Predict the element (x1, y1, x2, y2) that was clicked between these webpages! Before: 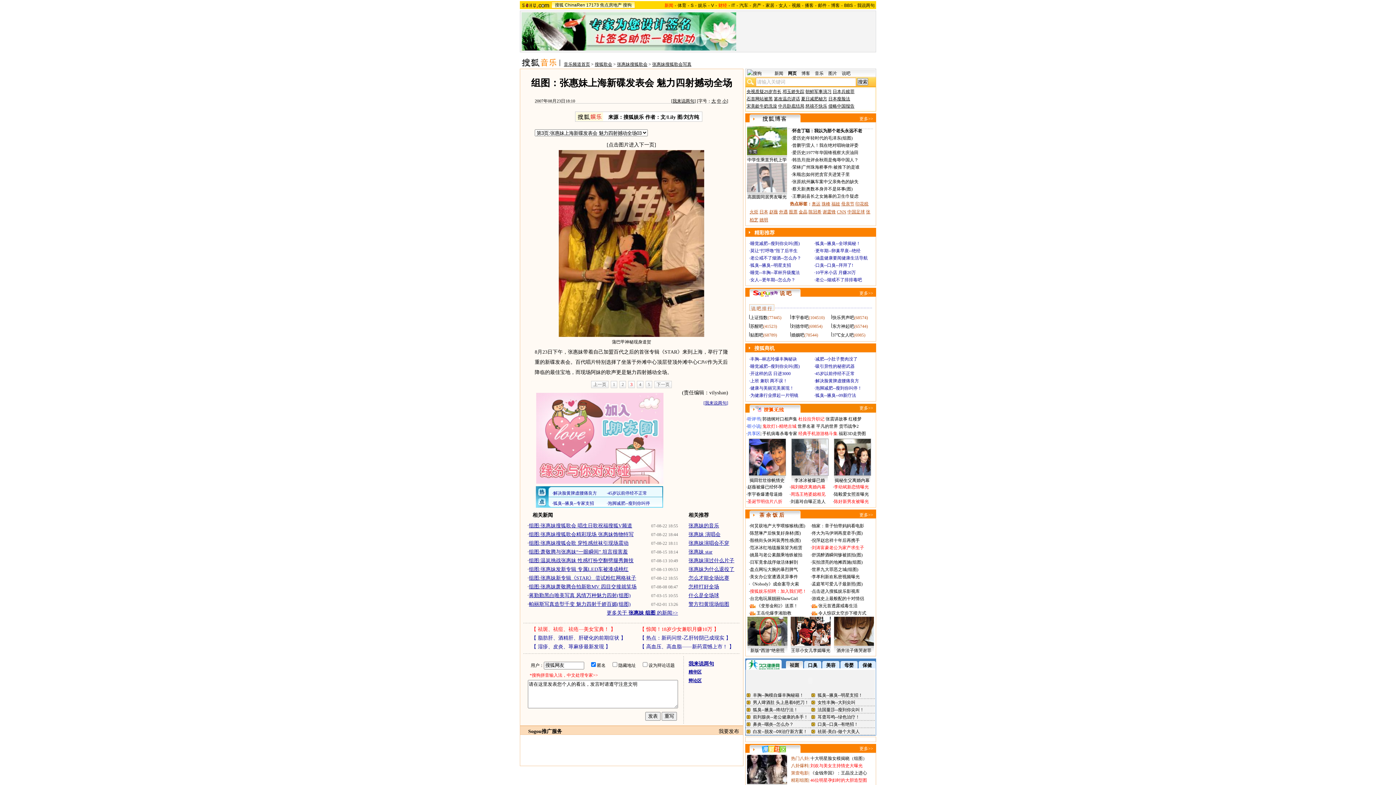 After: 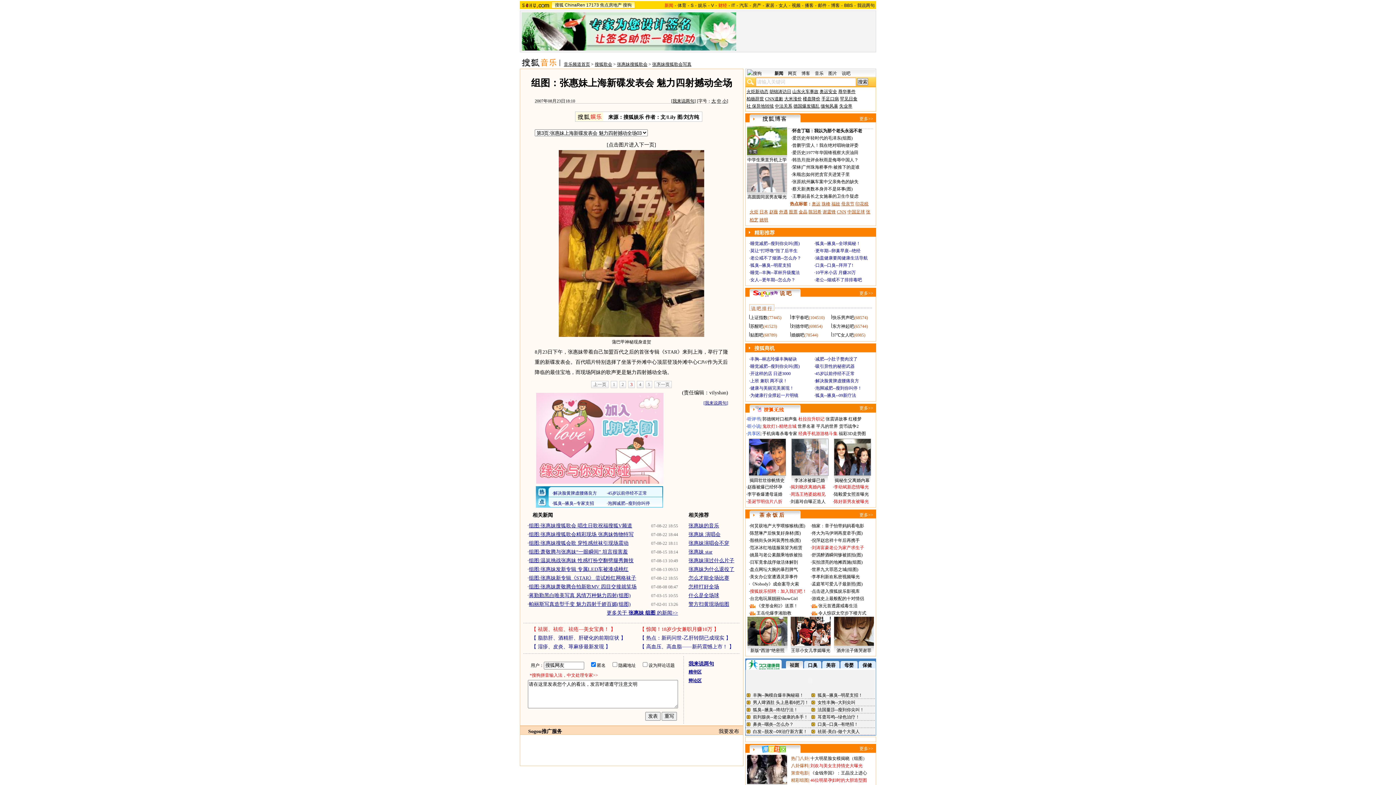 Action: label: 新闻 bbox: (774, 70, 783, 76)